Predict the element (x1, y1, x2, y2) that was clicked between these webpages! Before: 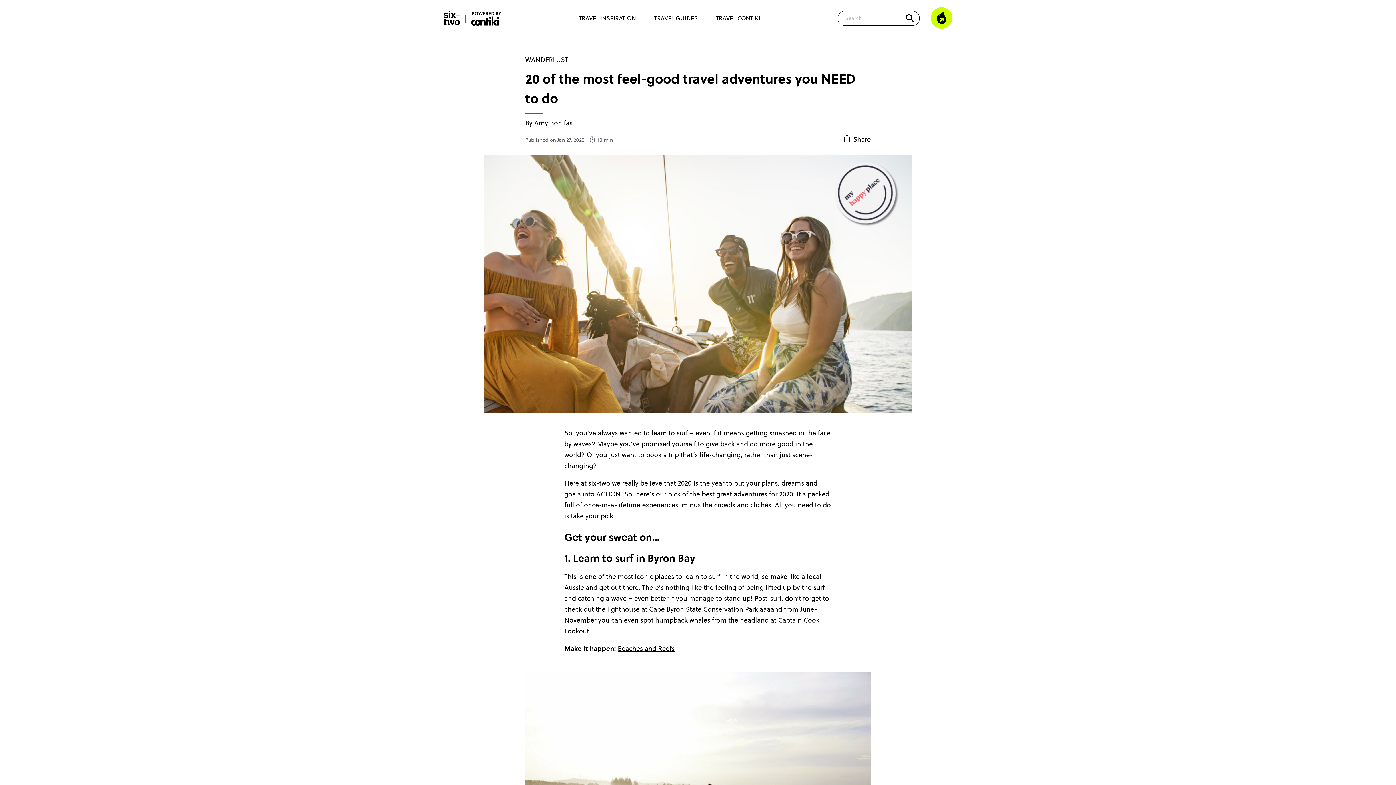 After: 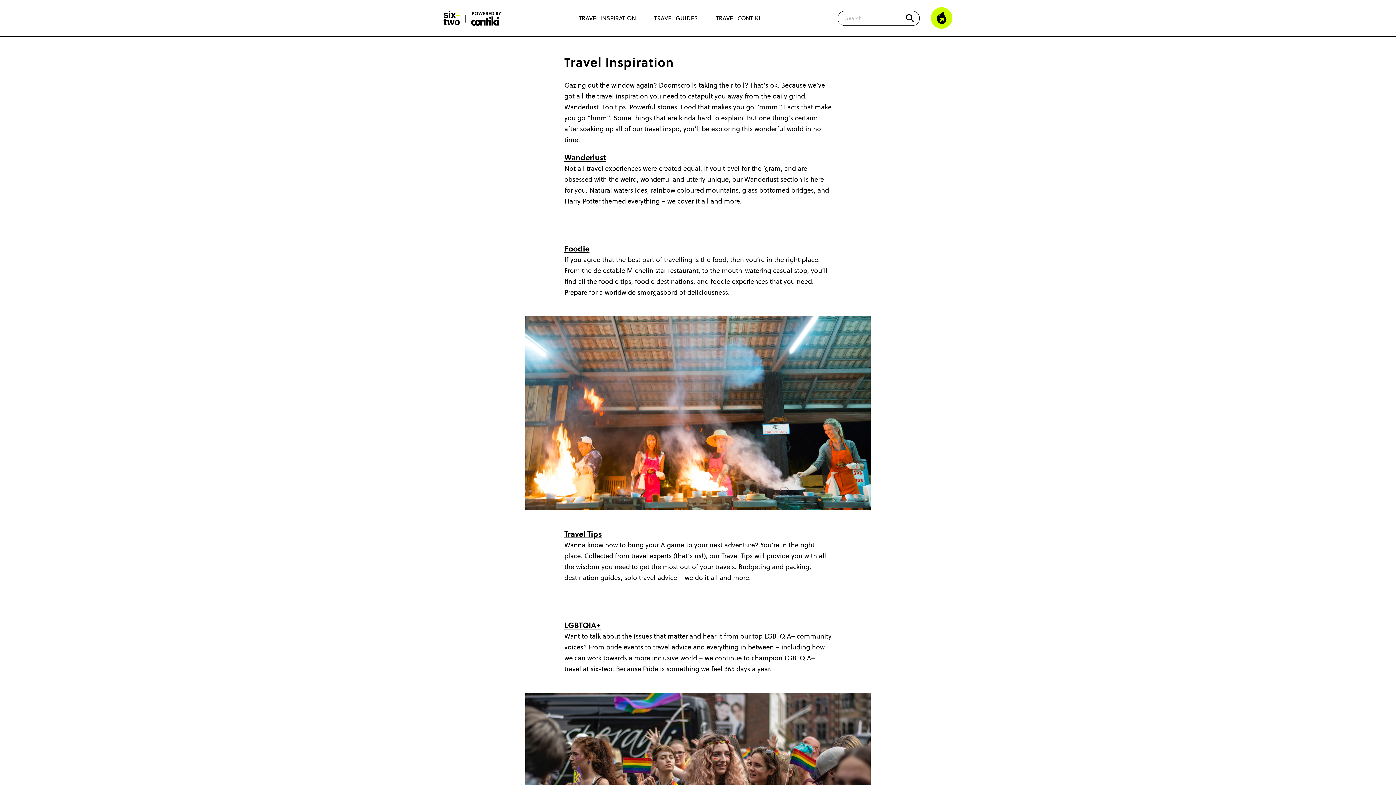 Action: label: TRAVEL INSPIRATION bbox: (575, 8, 639, 29)